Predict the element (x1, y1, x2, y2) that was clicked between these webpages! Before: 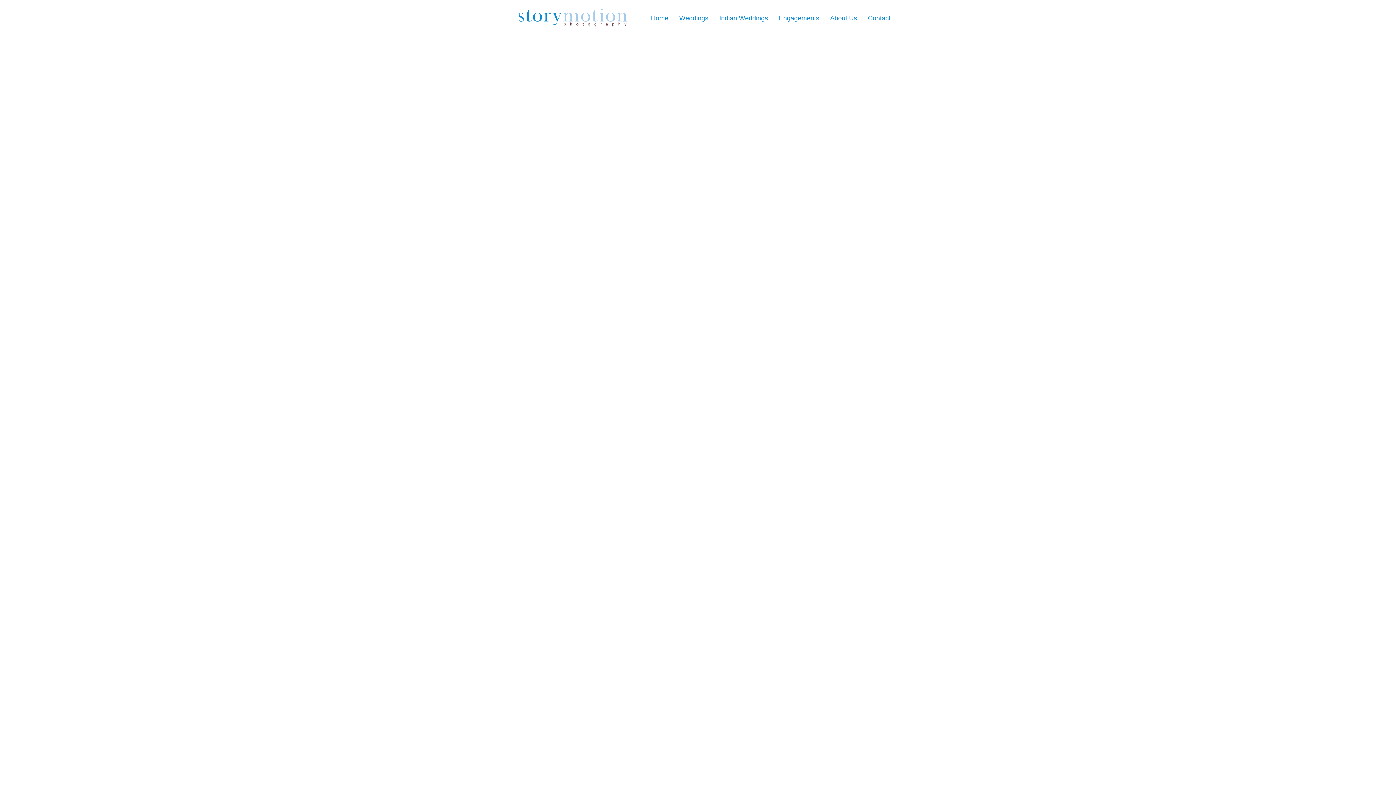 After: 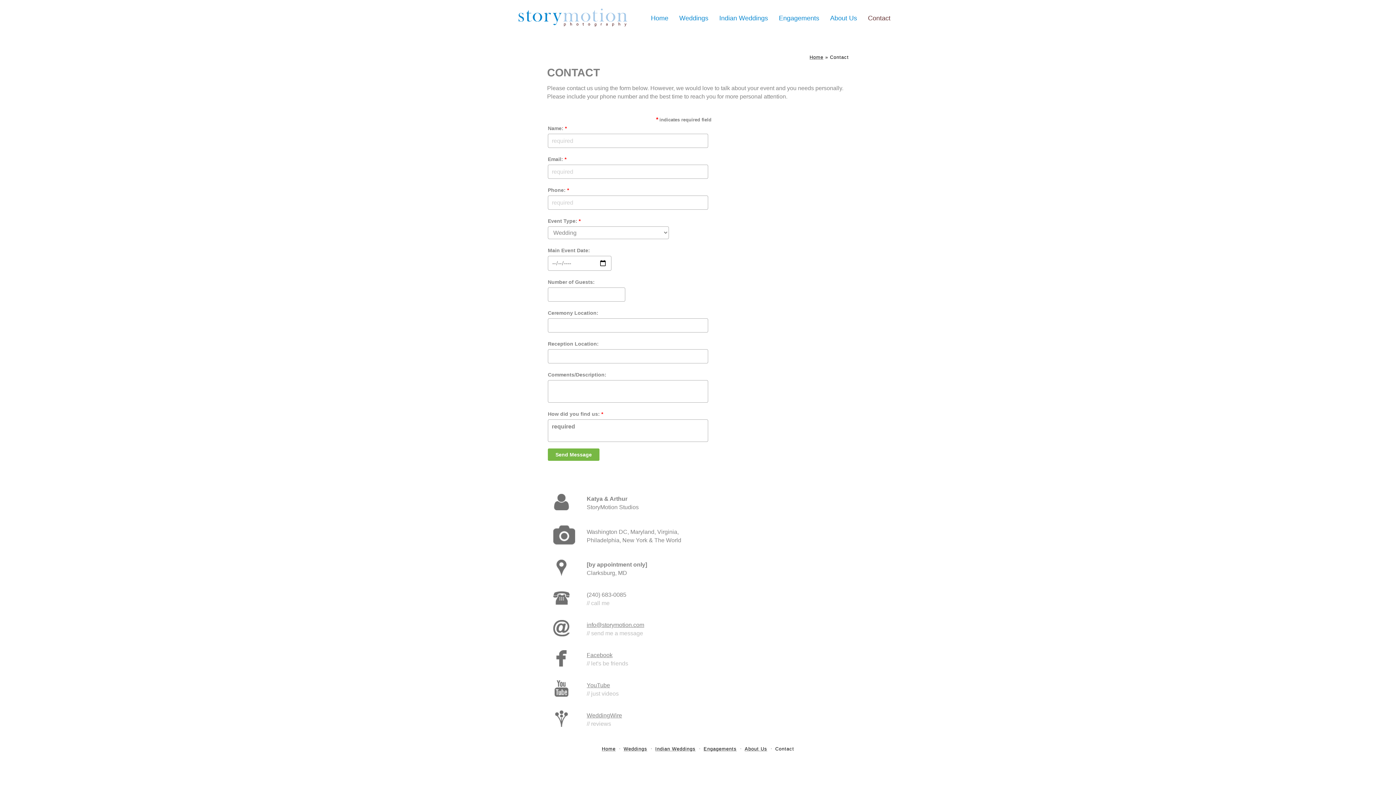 Action: label: Contact bbox: (868, 14, 890, 21)